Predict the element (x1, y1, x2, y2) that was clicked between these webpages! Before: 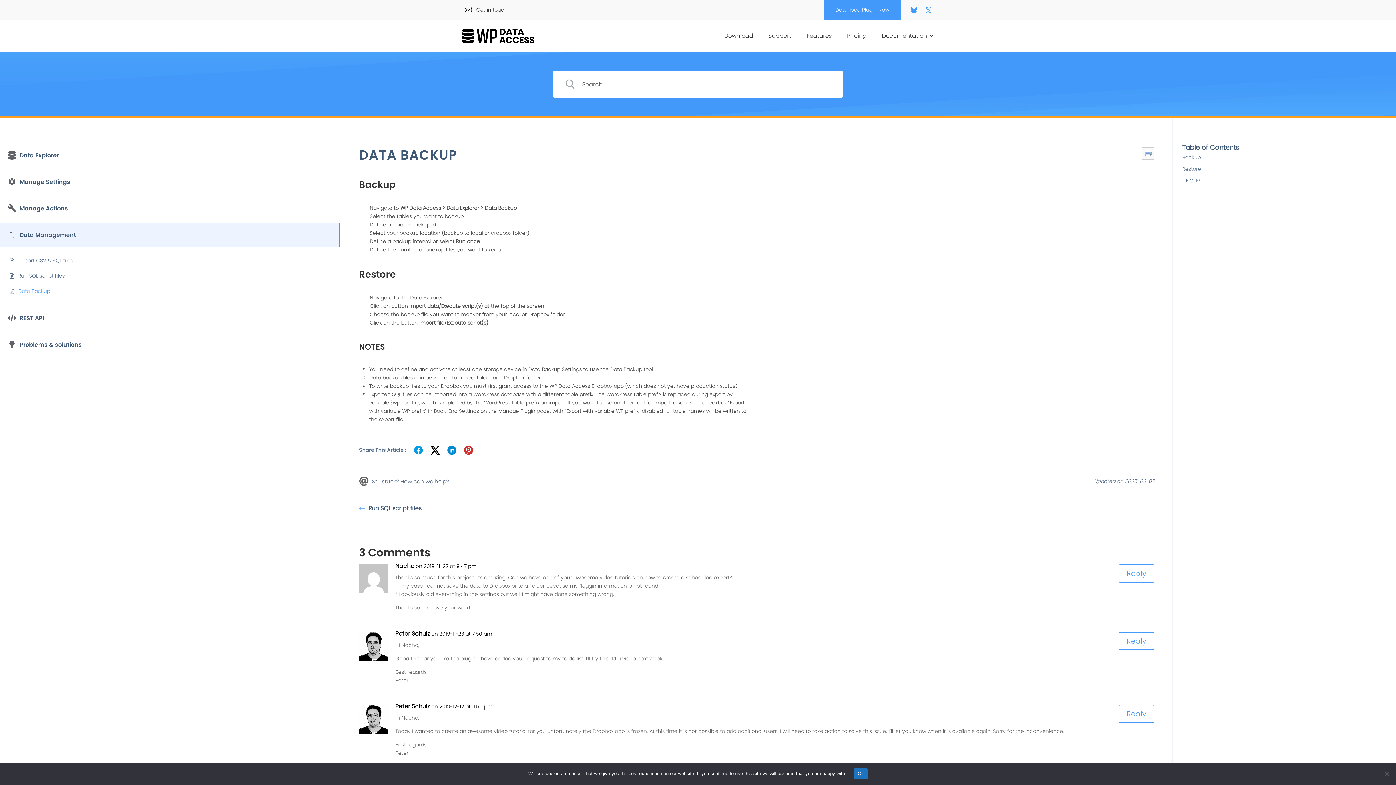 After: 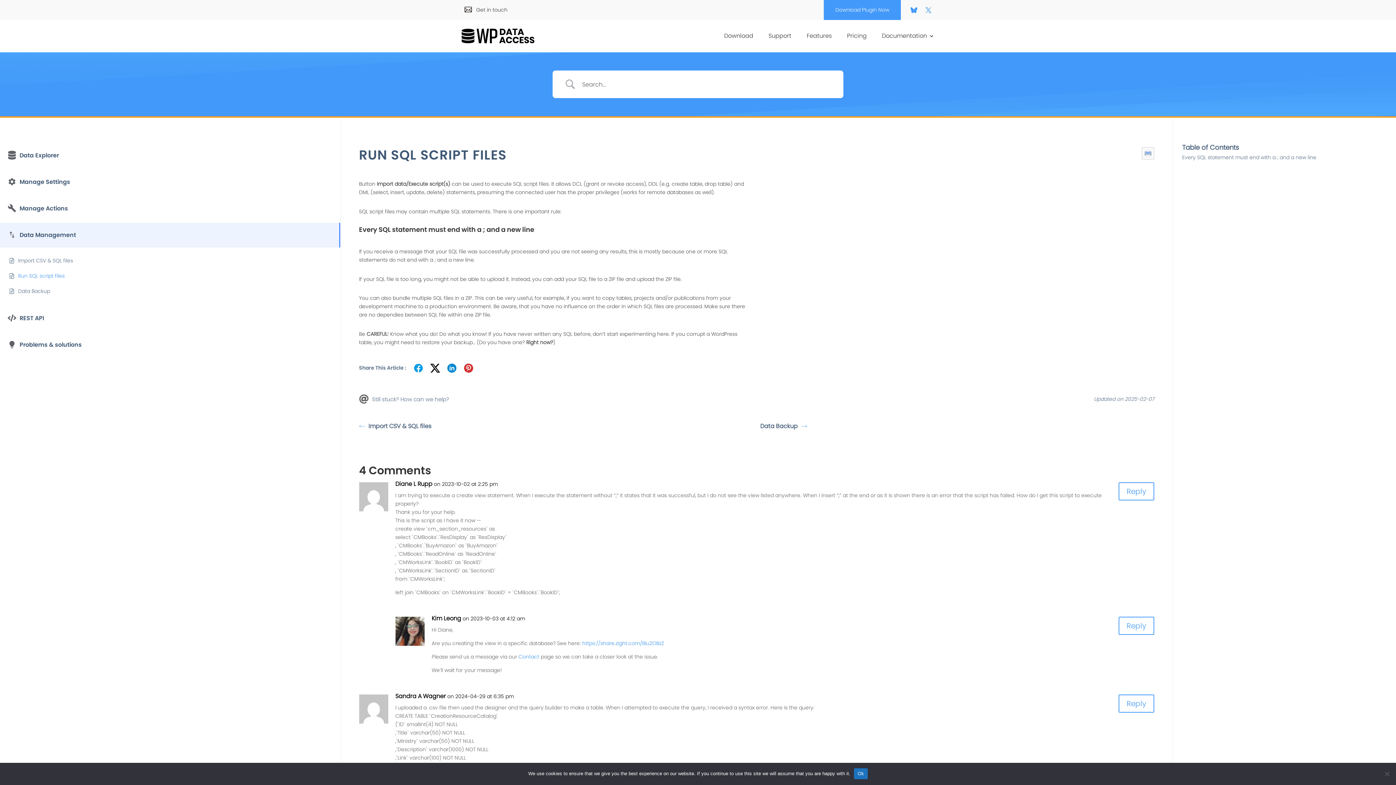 Action: bbox: (359, 504, 756, 513) label: Run SQL script files